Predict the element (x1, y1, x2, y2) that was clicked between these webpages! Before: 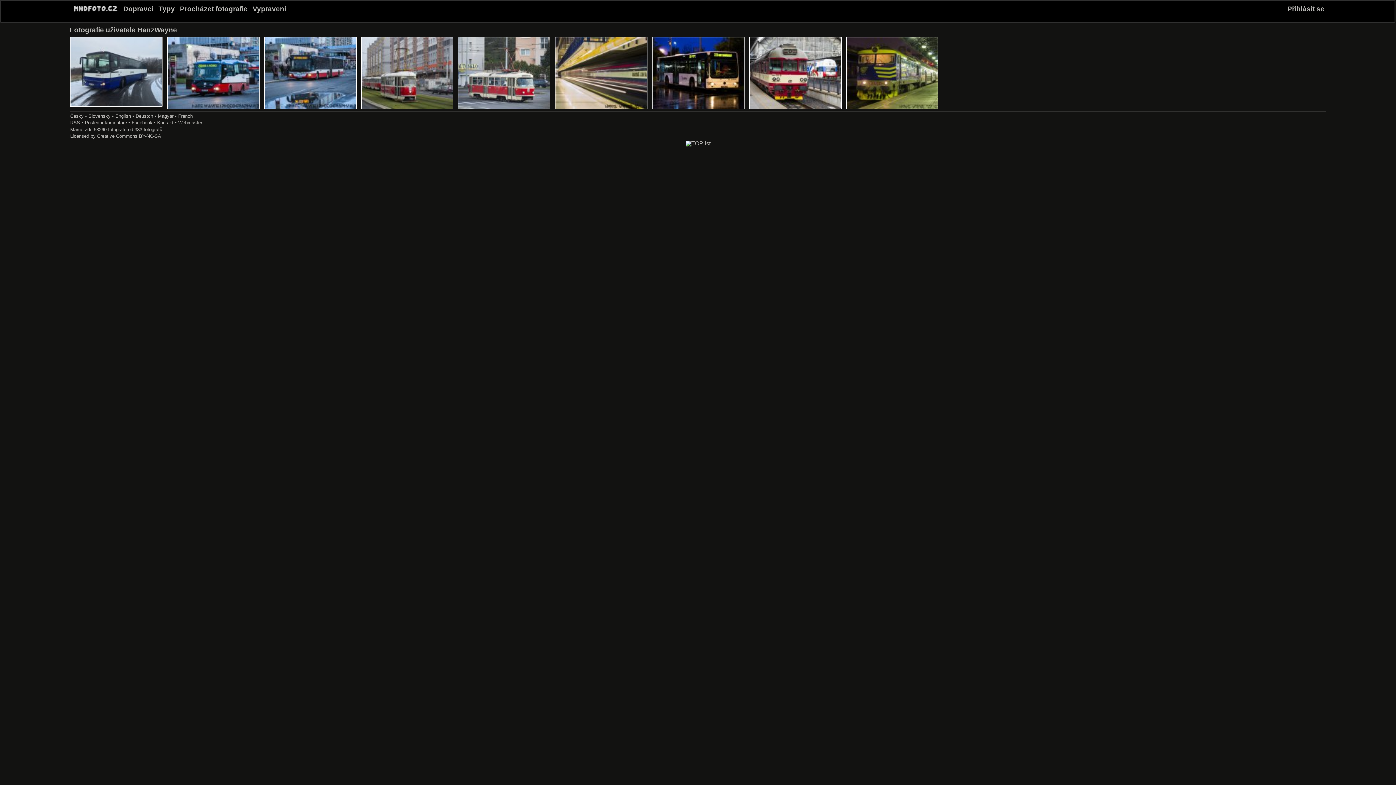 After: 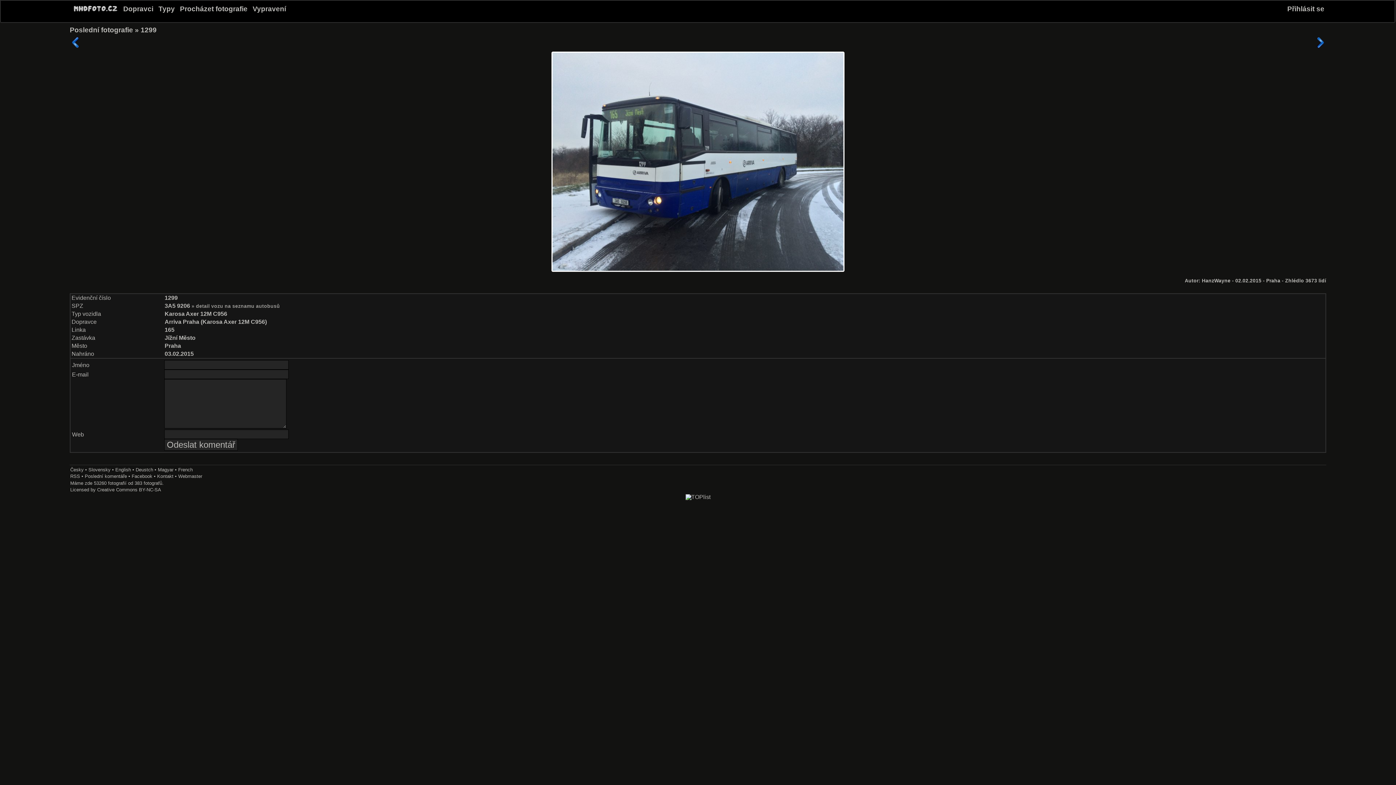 Action: bbox: (69, 101, 162, 108)